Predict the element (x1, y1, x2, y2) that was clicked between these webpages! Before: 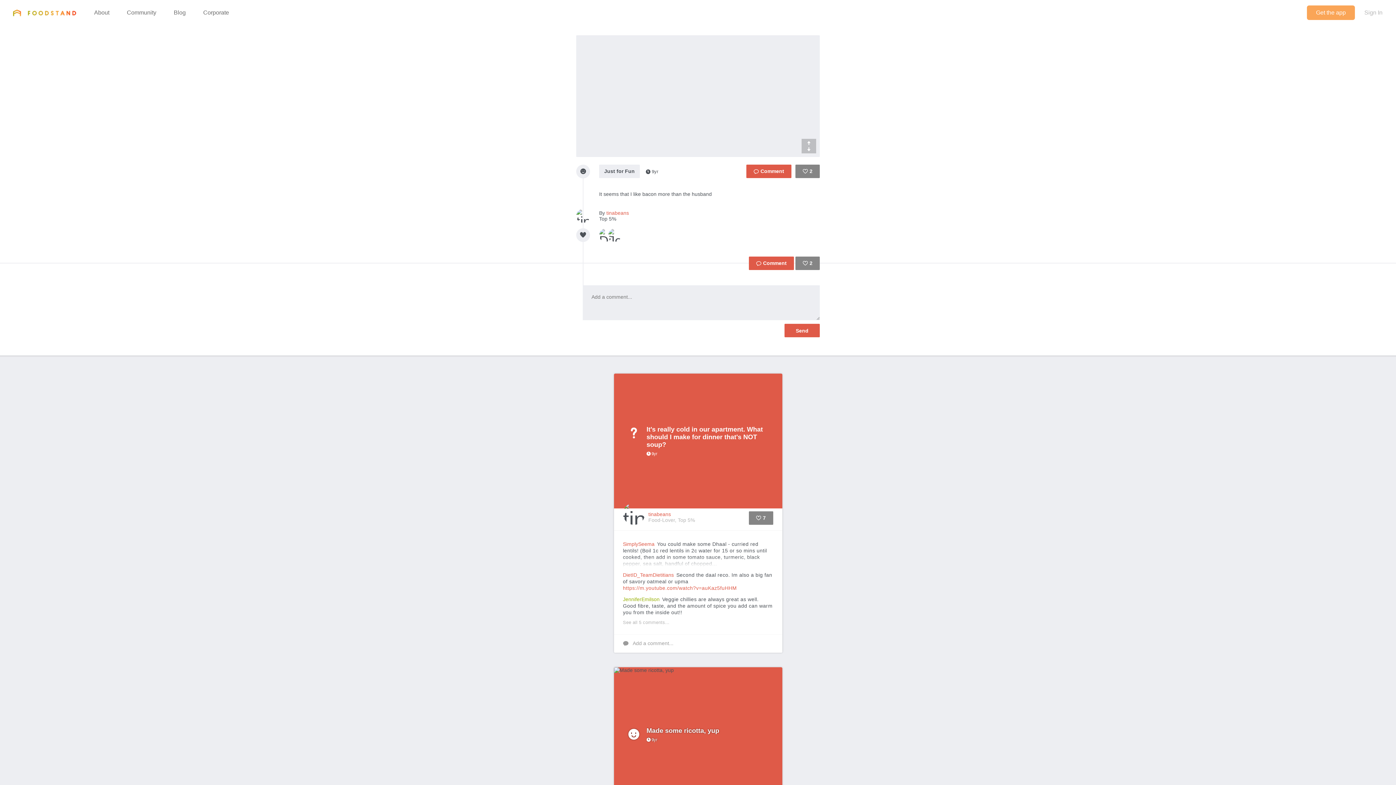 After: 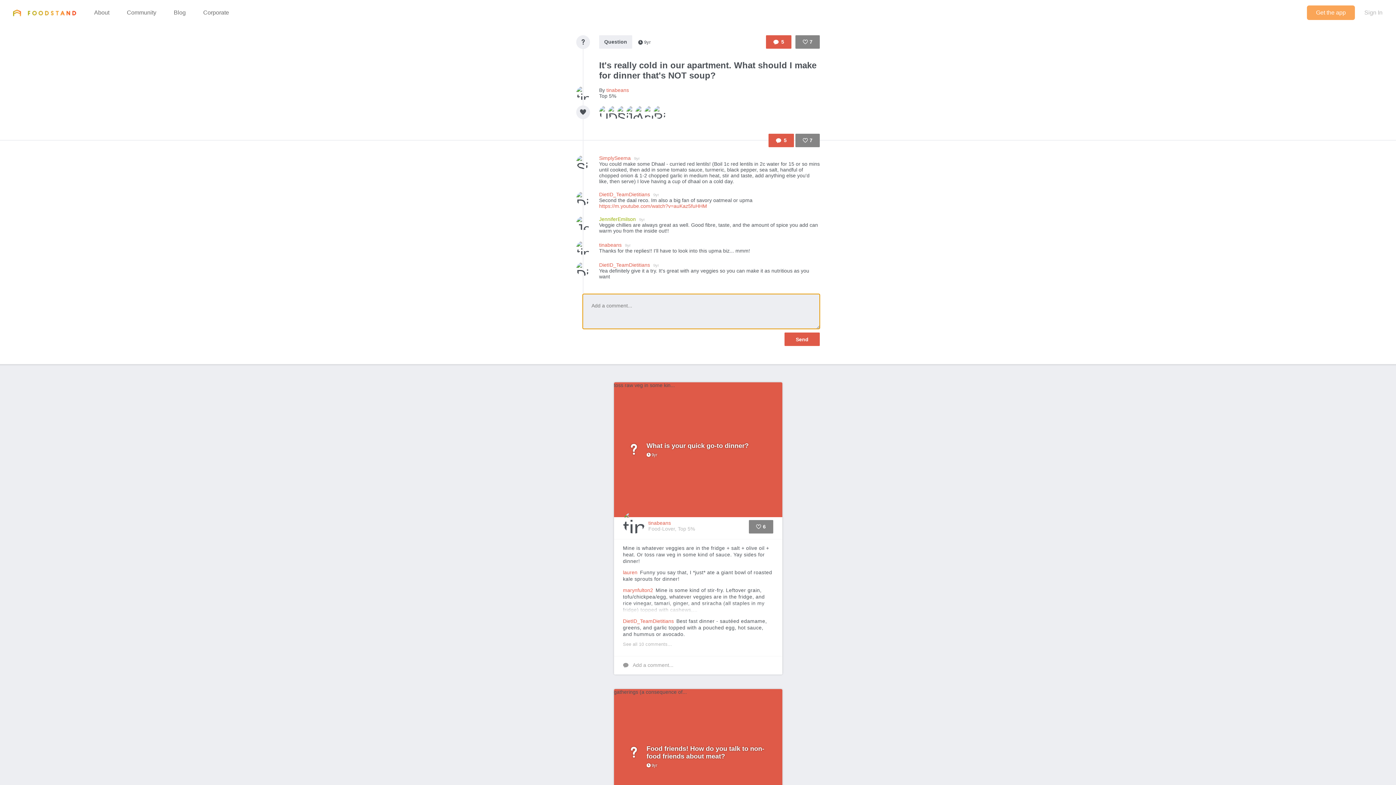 Action: label: Add a comment... bbox: (614, 634, 782, 653)